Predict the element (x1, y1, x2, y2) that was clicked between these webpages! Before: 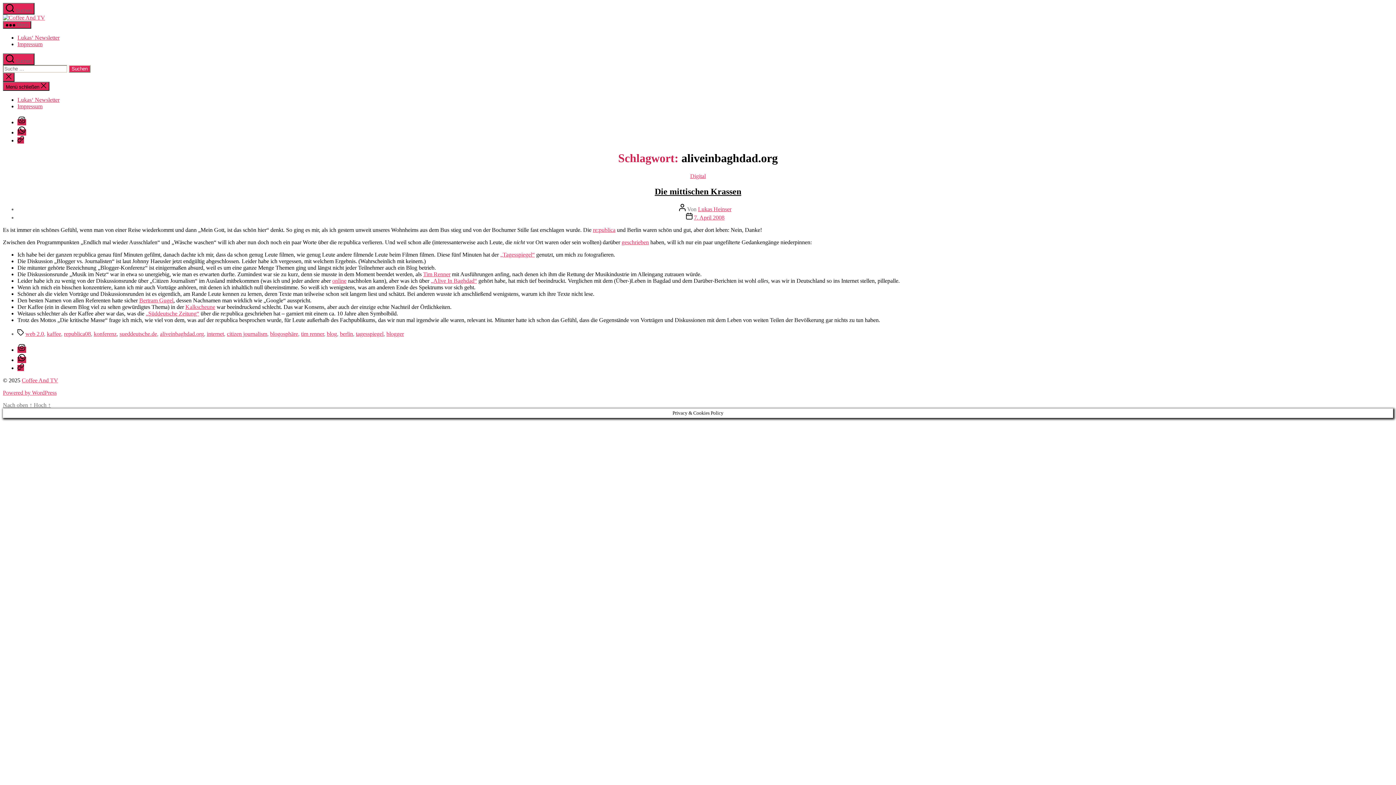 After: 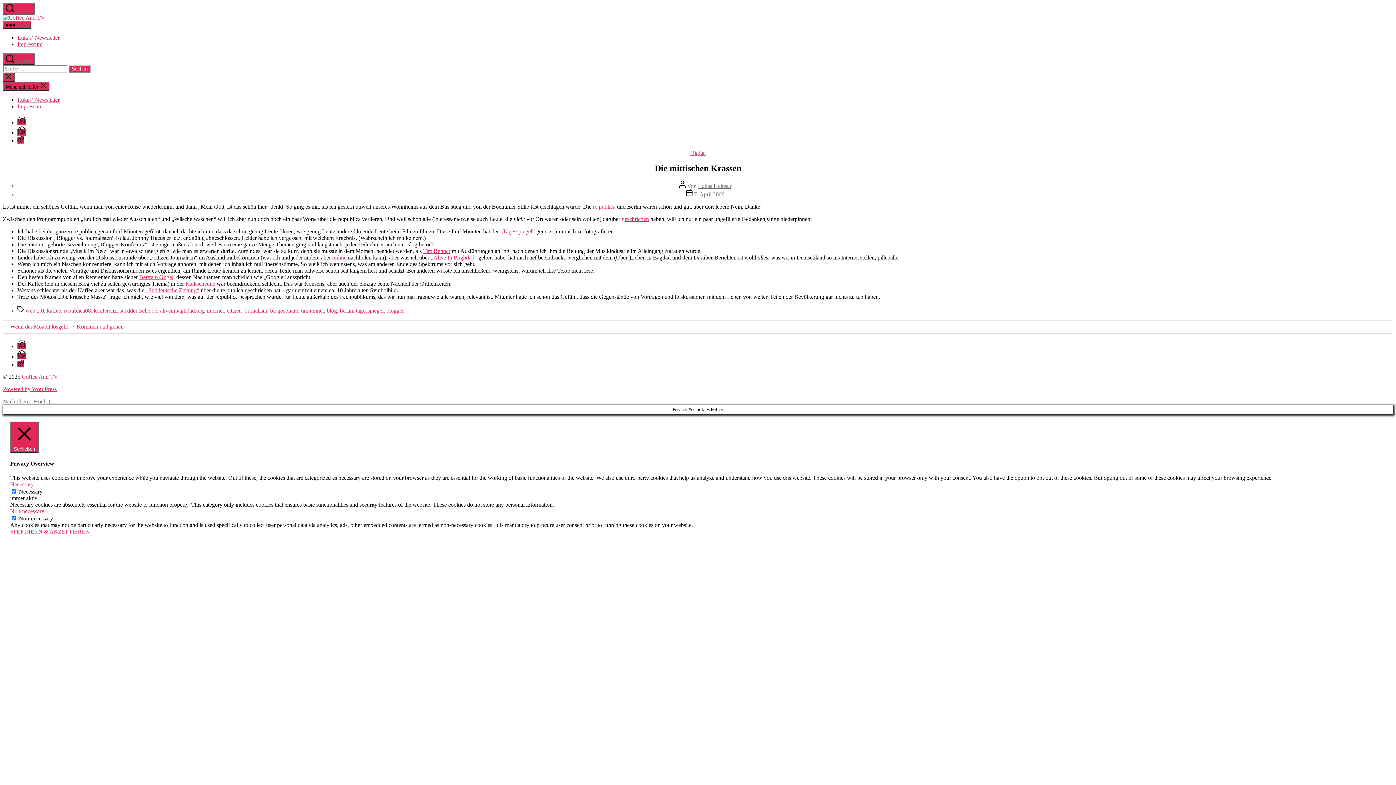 Action: label: Die mittischen Krassen bbox: (654, 186, 741, 196)